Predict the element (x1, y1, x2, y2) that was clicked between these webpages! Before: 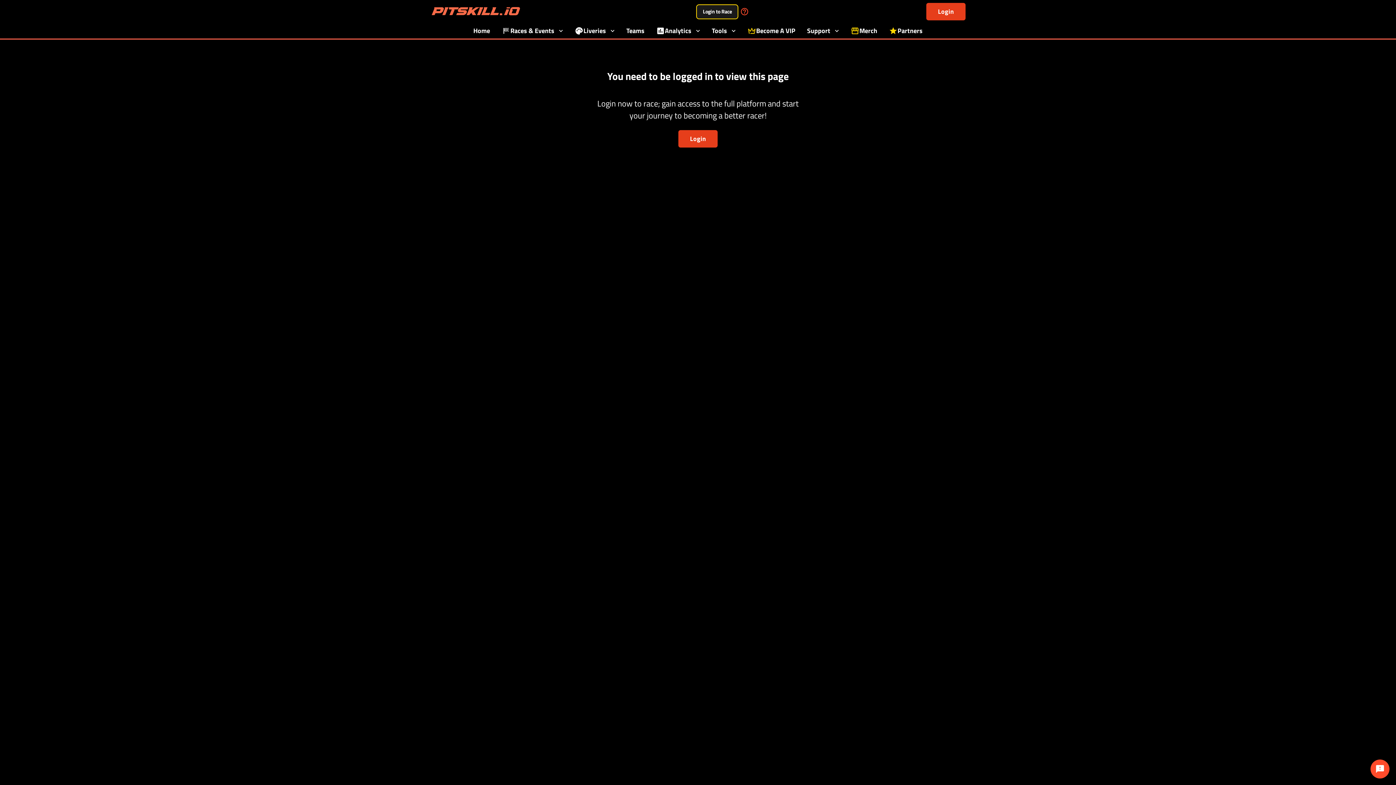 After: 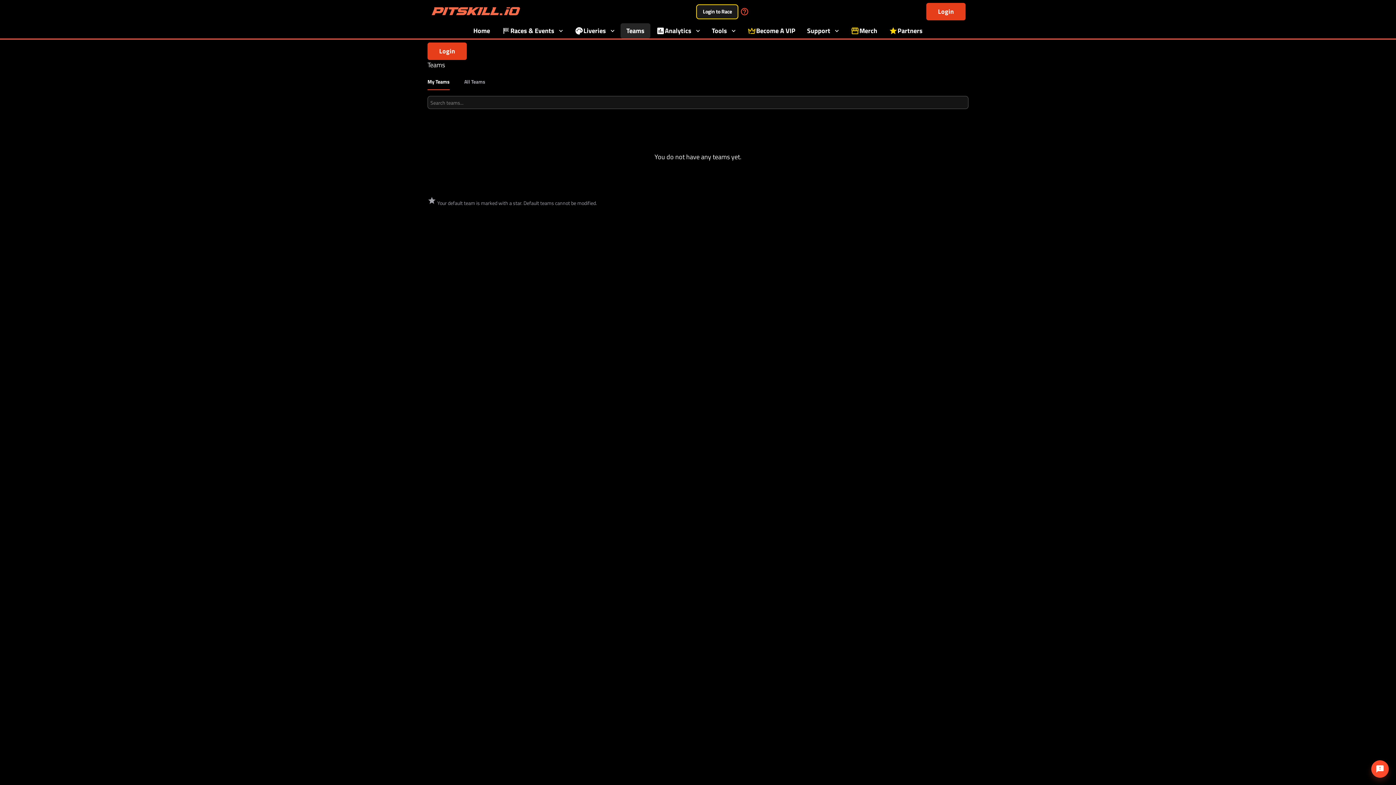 Action: label: Teams bbox: (616, 23, 648, 38)